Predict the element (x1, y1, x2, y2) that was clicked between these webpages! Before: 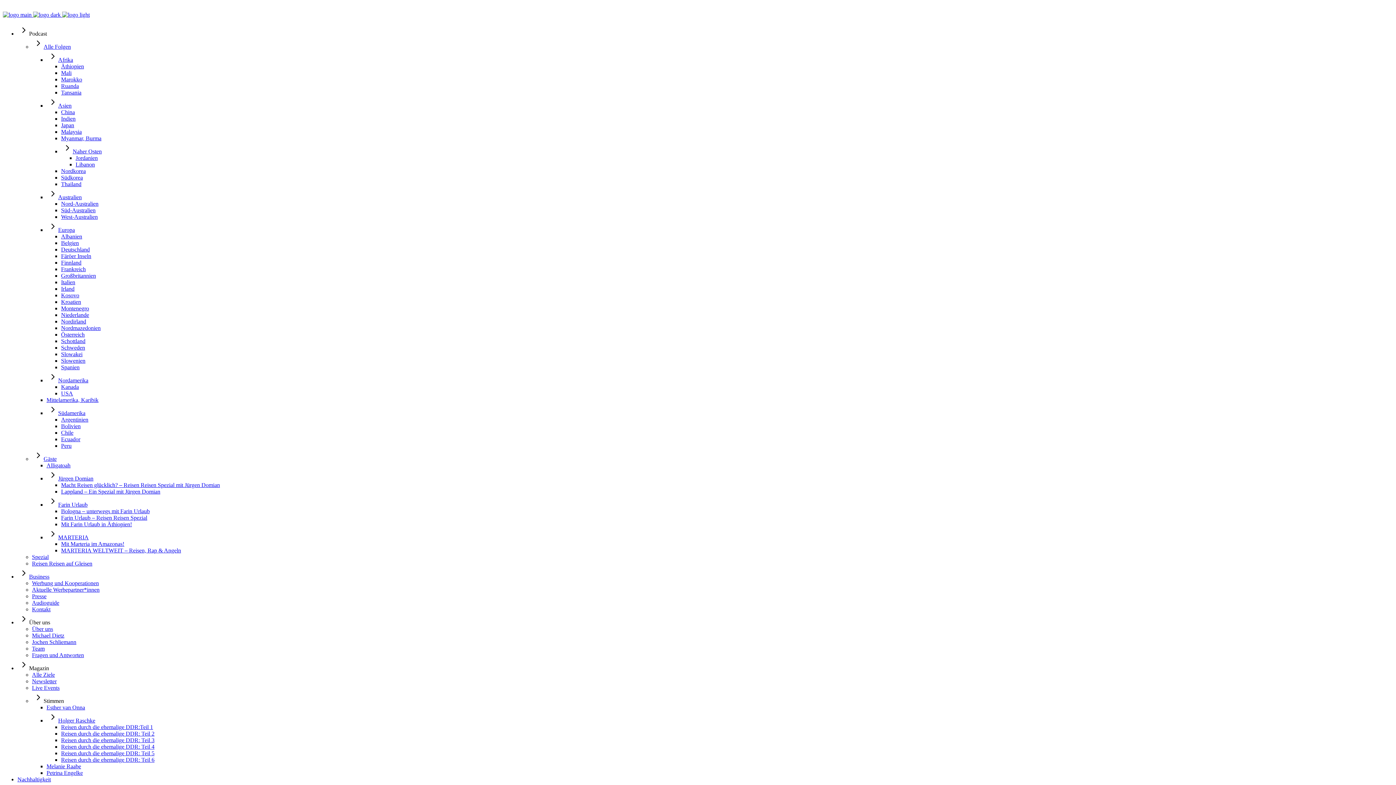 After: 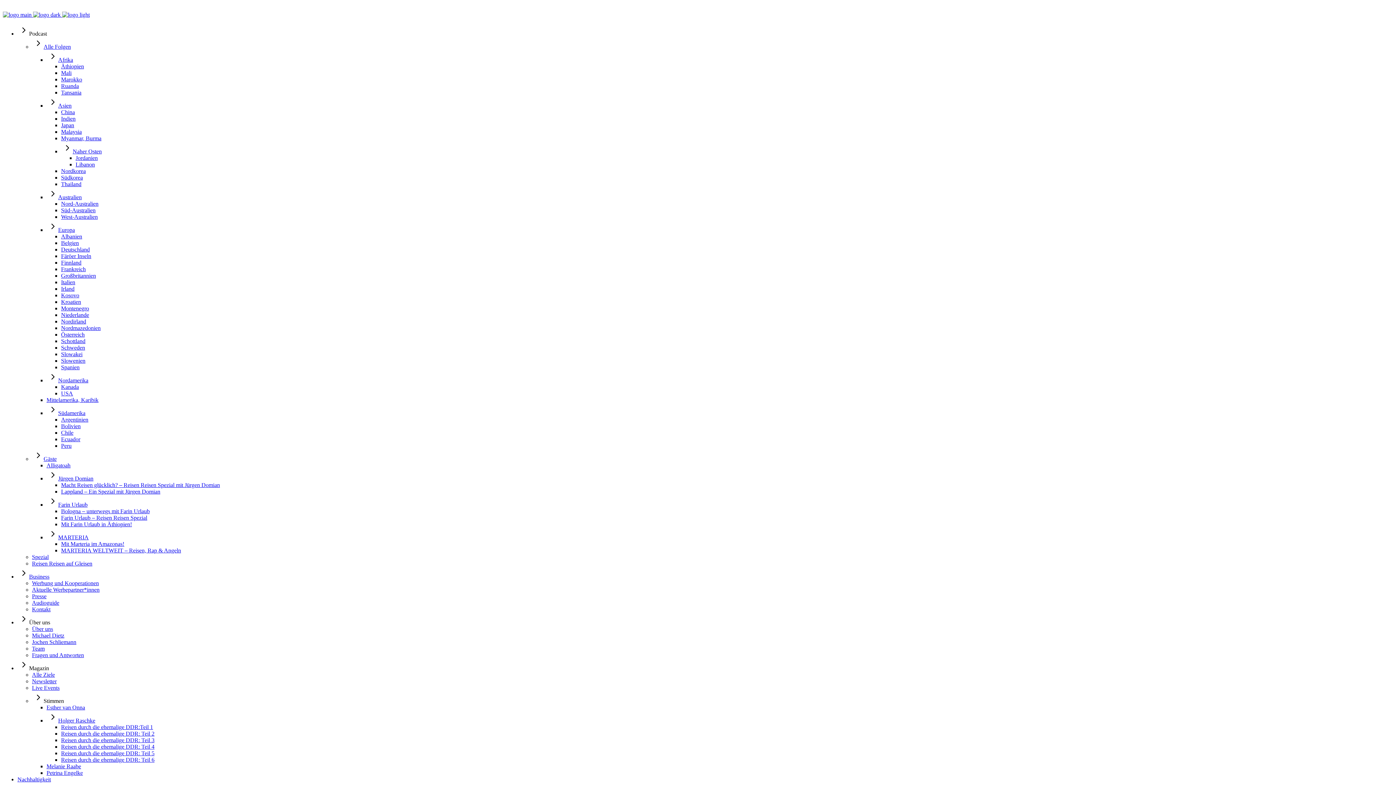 Action: bbox: (61, 351, 82, 357) label: Slowakei